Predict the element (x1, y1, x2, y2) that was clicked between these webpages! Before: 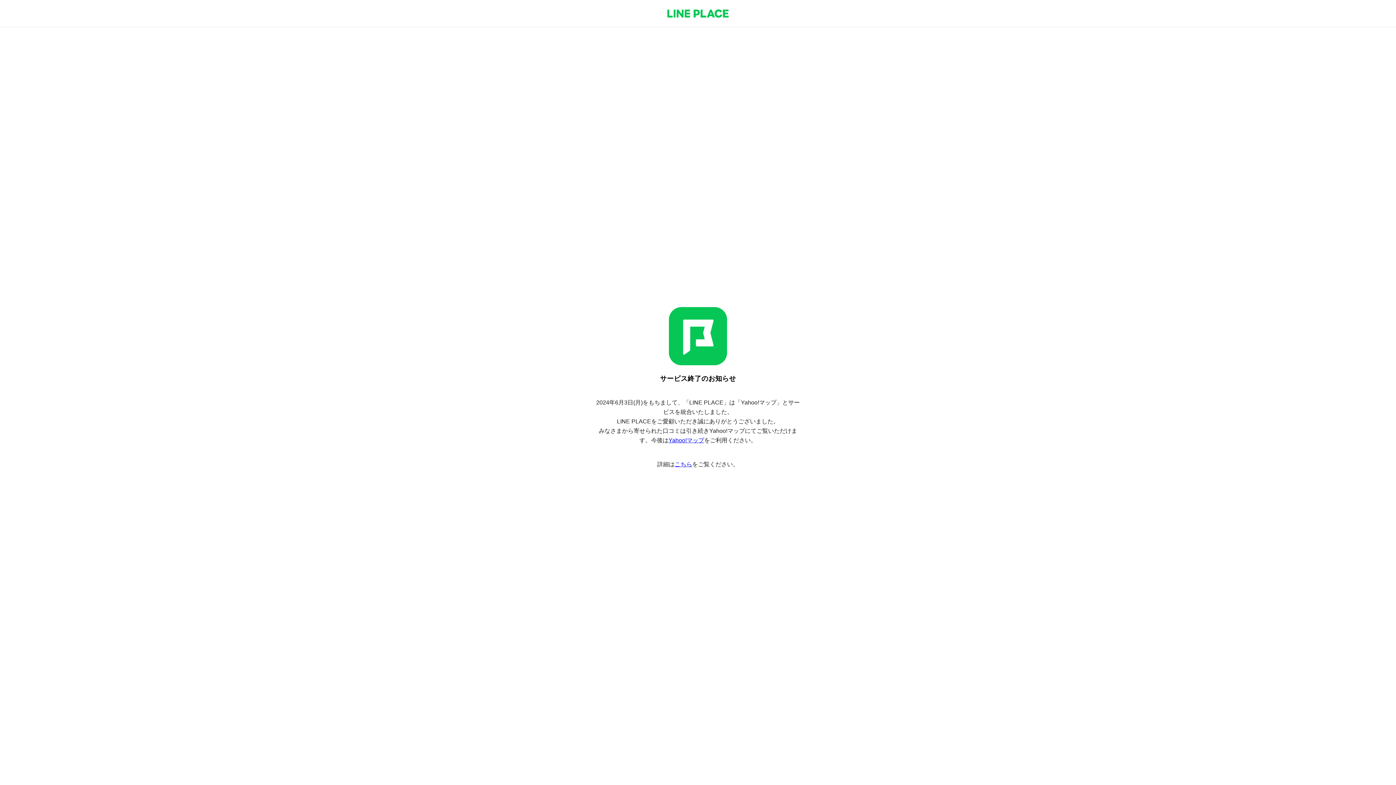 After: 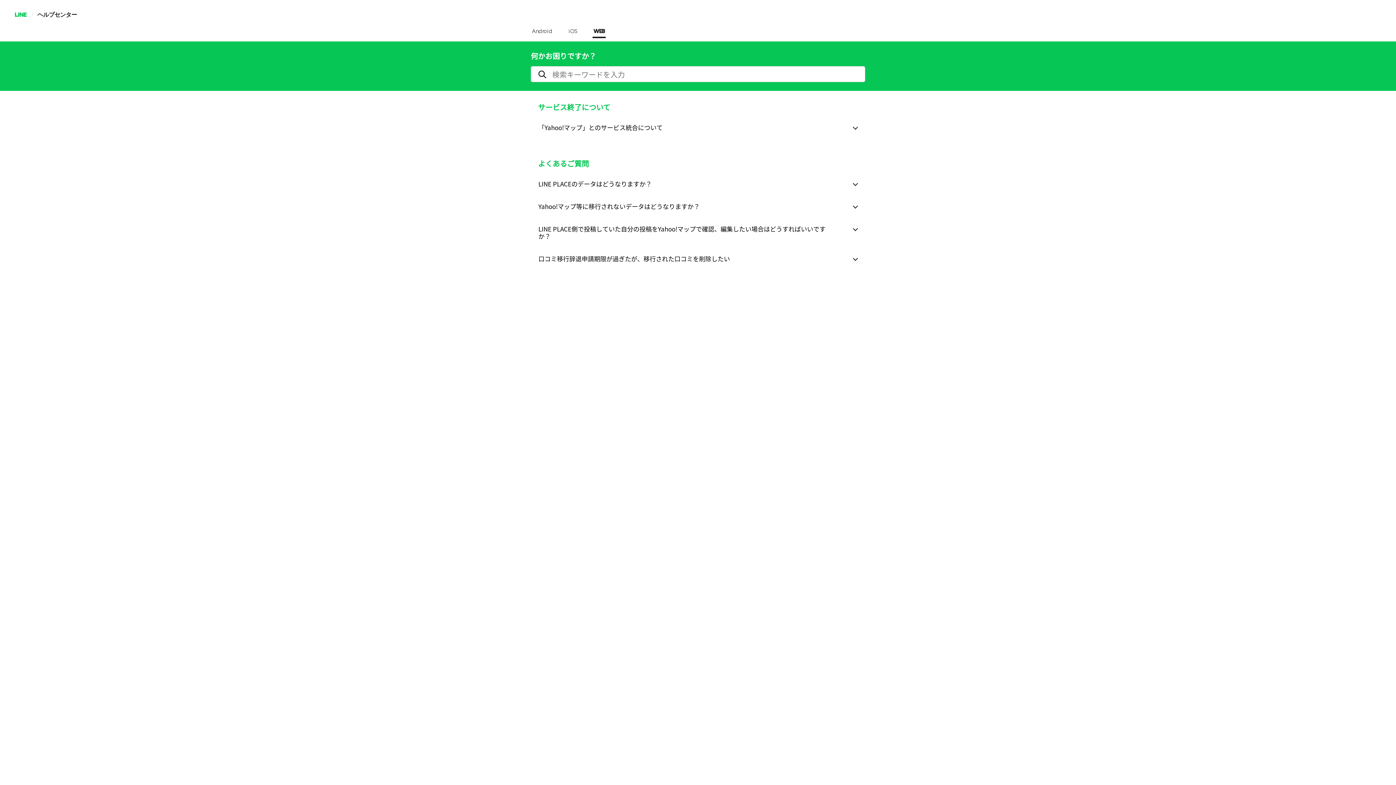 Action: bbox: (674, 461, 692, 467) label: こちら